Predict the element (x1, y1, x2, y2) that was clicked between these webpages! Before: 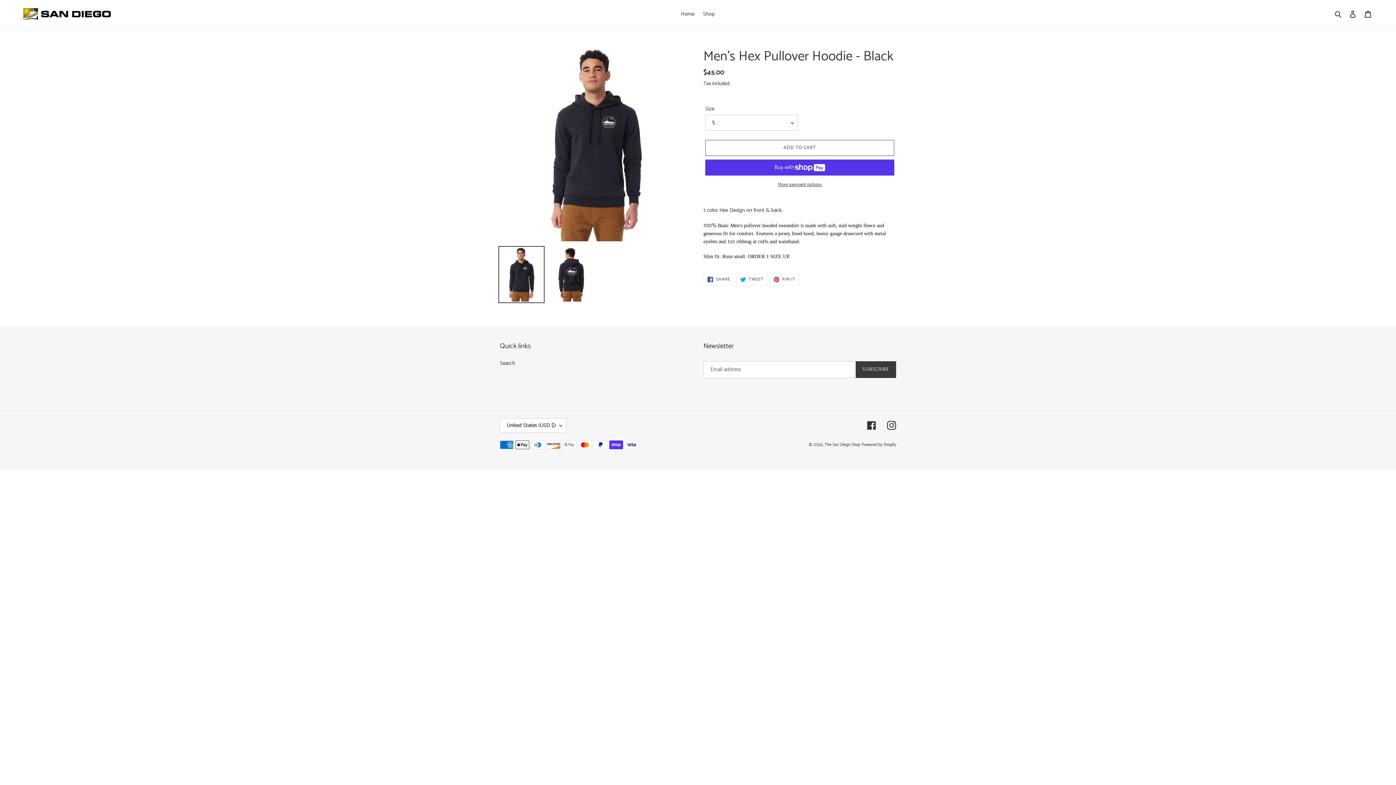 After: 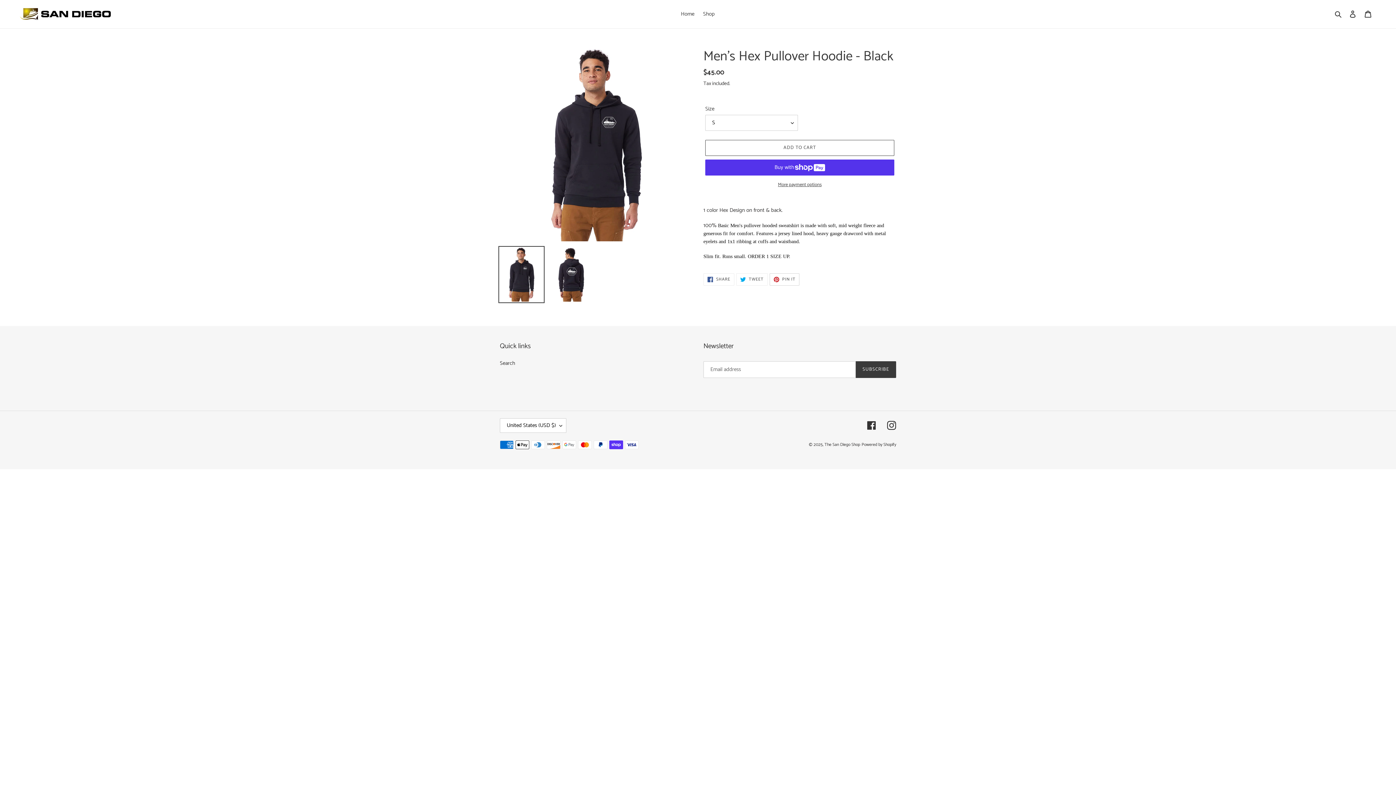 Action: label:  PIN IT
PIN ON PINTEREST bbox: (769, 273, 799, 285)